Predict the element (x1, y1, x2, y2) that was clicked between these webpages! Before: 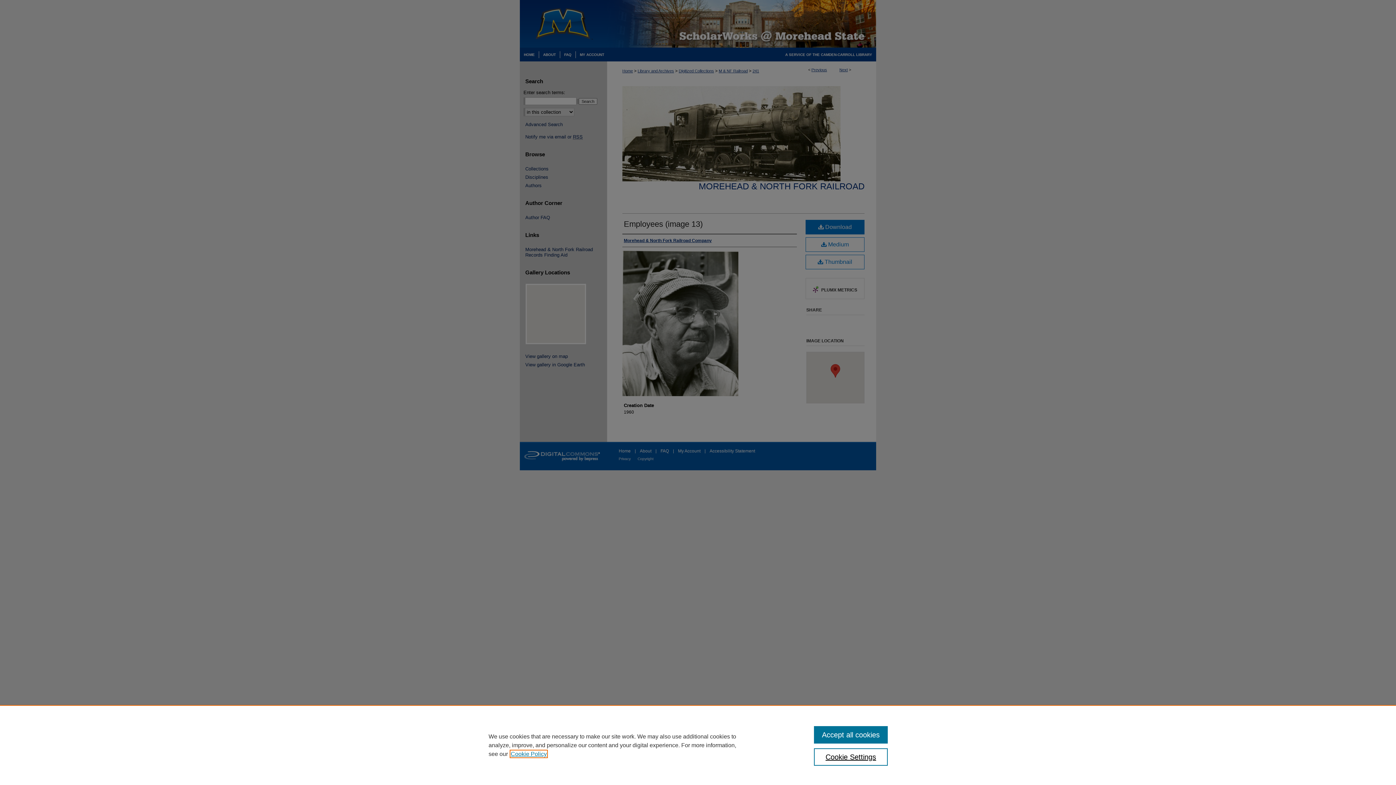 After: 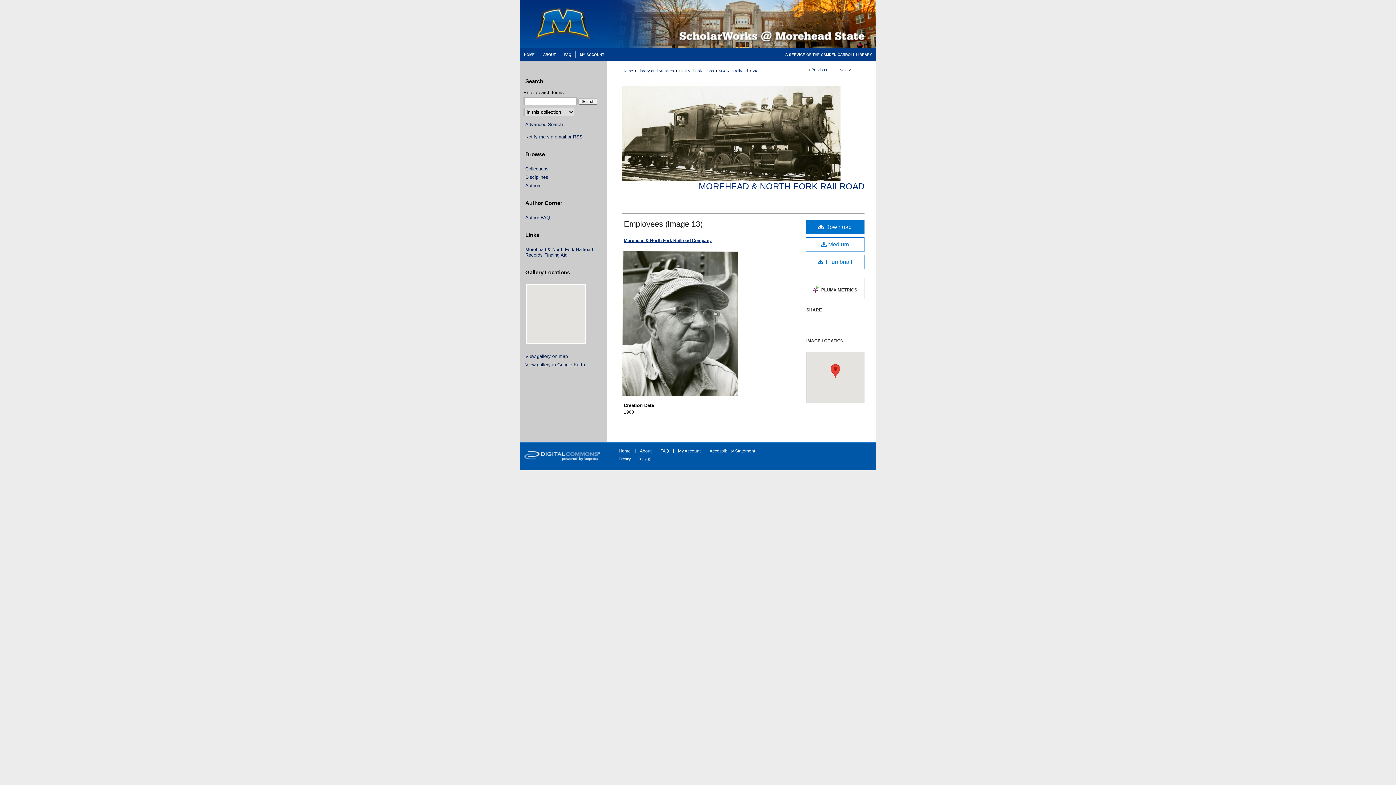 Action: bbox: (814, 726, 887, 744) label: Accept all cookies